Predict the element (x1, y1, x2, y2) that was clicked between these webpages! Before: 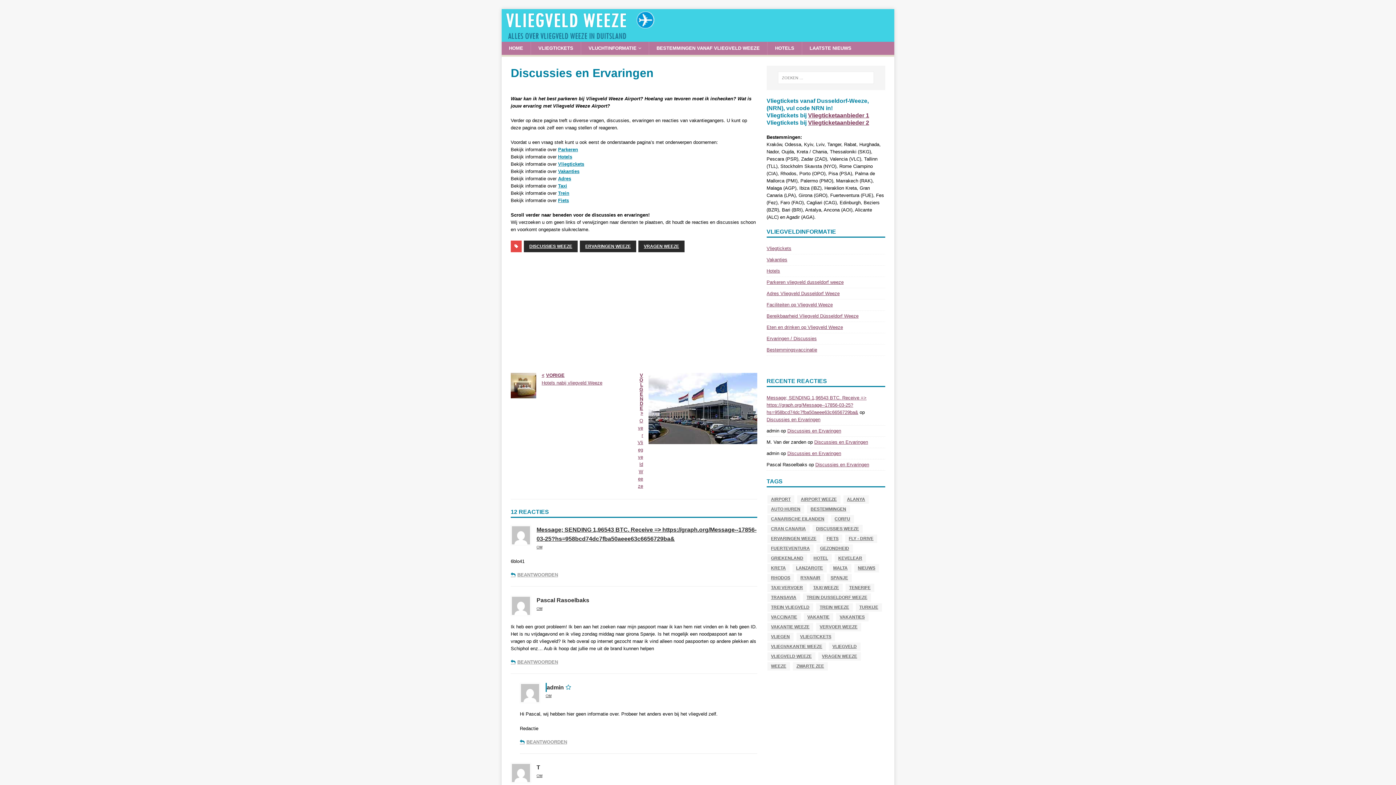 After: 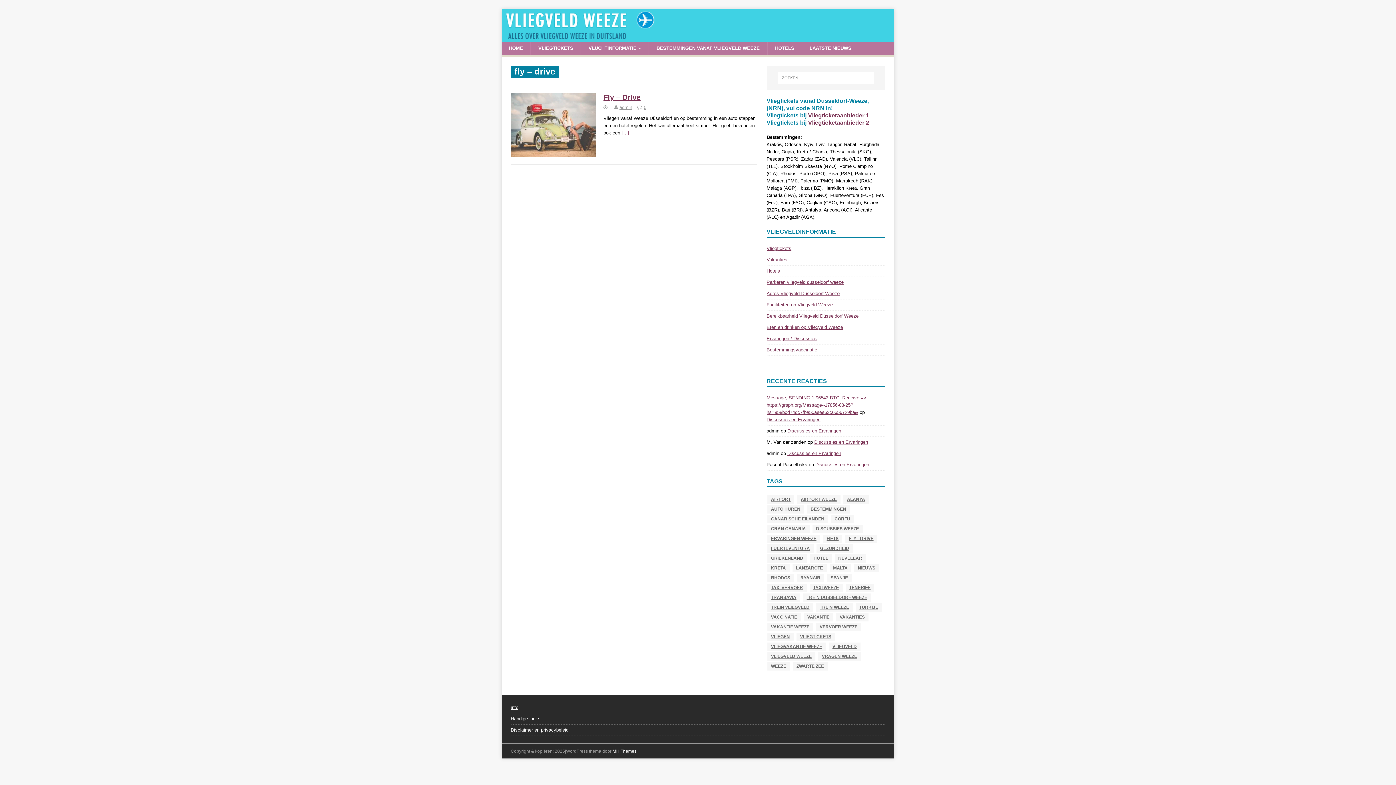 Action: label: FLY - DRIVE bbox: (845, 534, 877, 543)